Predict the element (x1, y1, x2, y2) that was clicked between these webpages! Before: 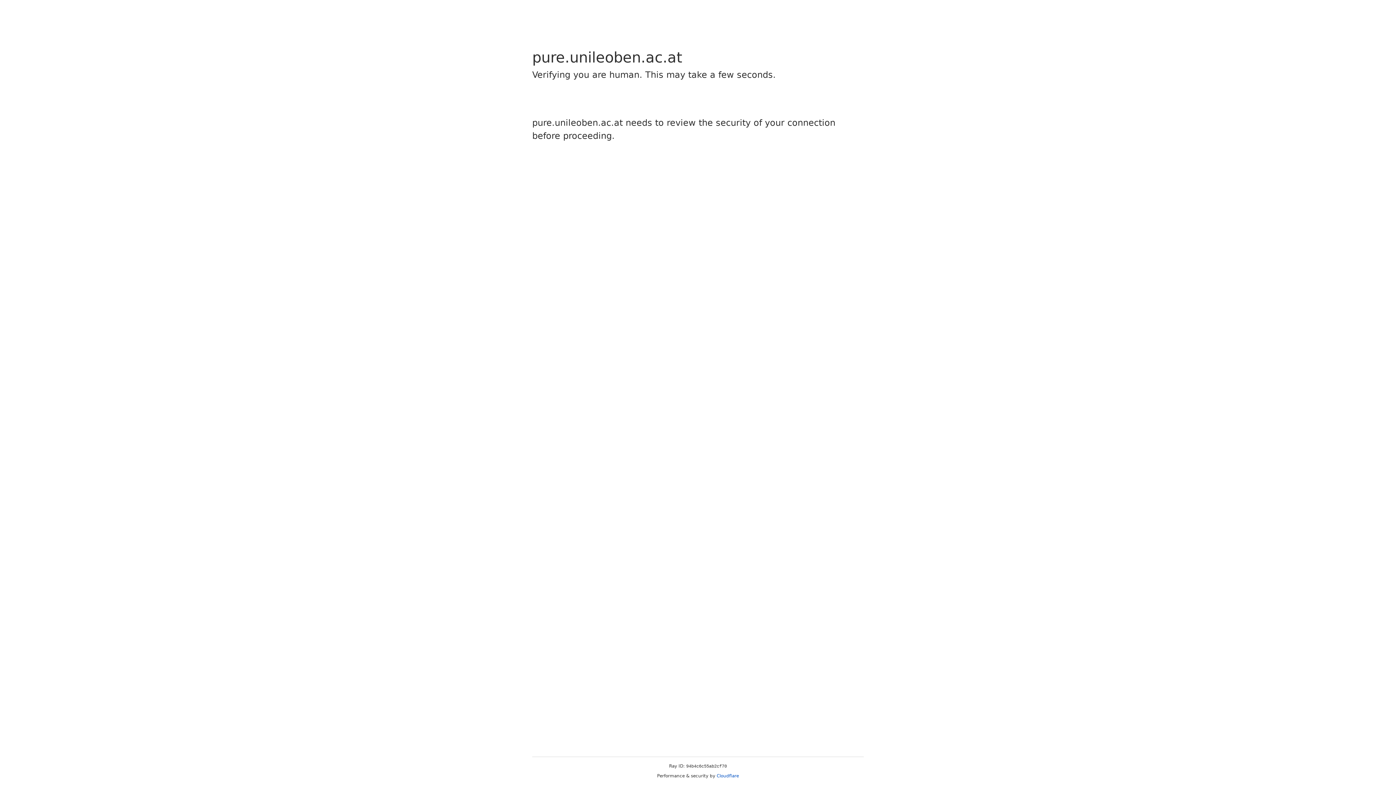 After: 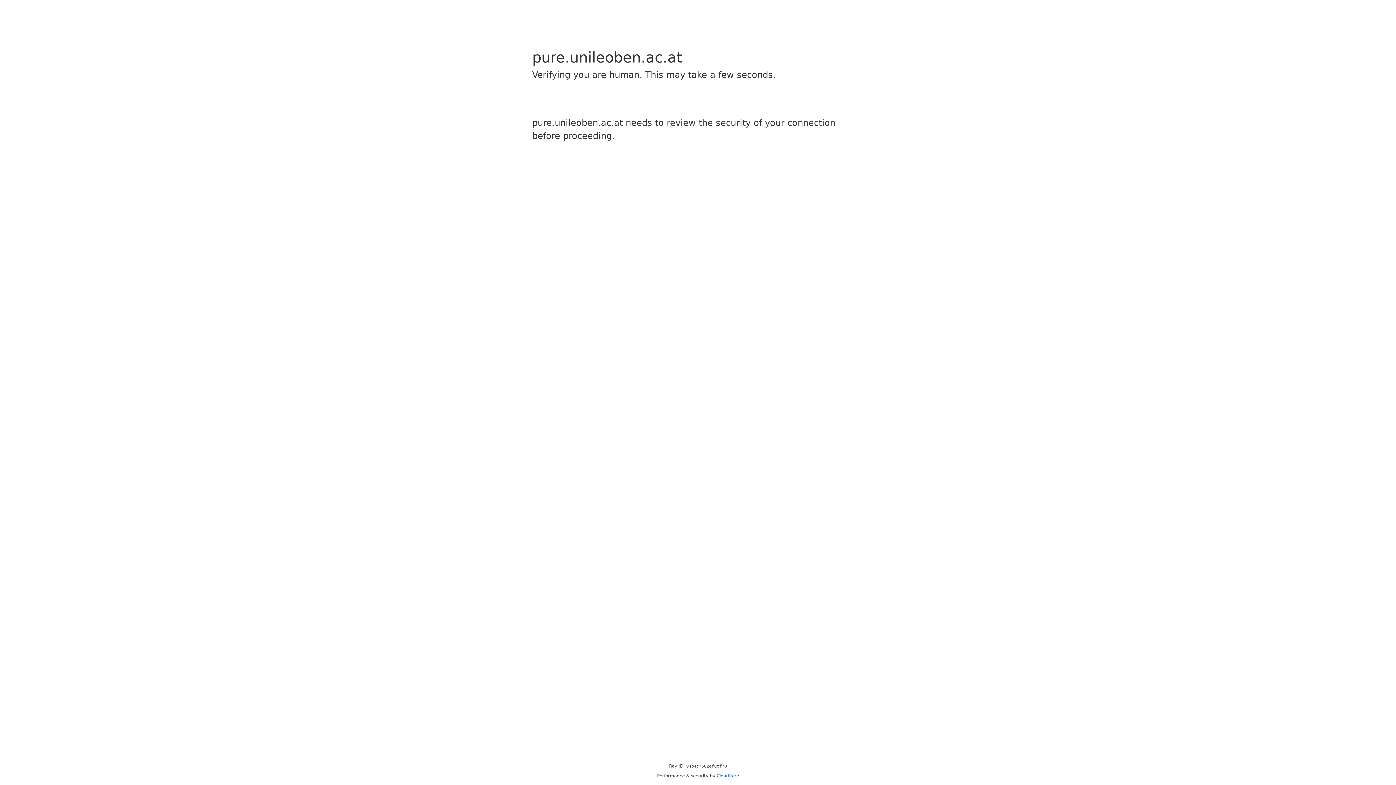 Action: label: Cloudflare bbox: (716, 773, 739, 778)